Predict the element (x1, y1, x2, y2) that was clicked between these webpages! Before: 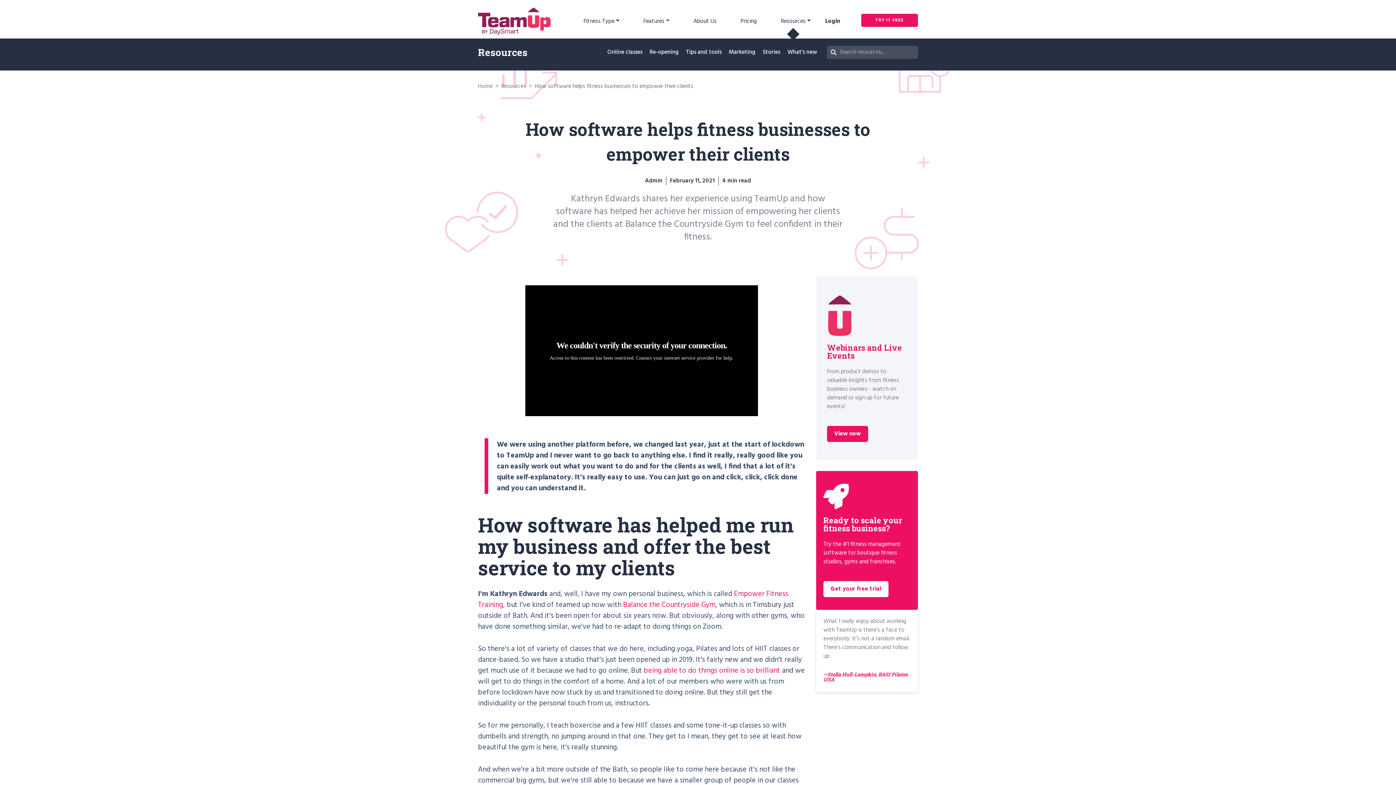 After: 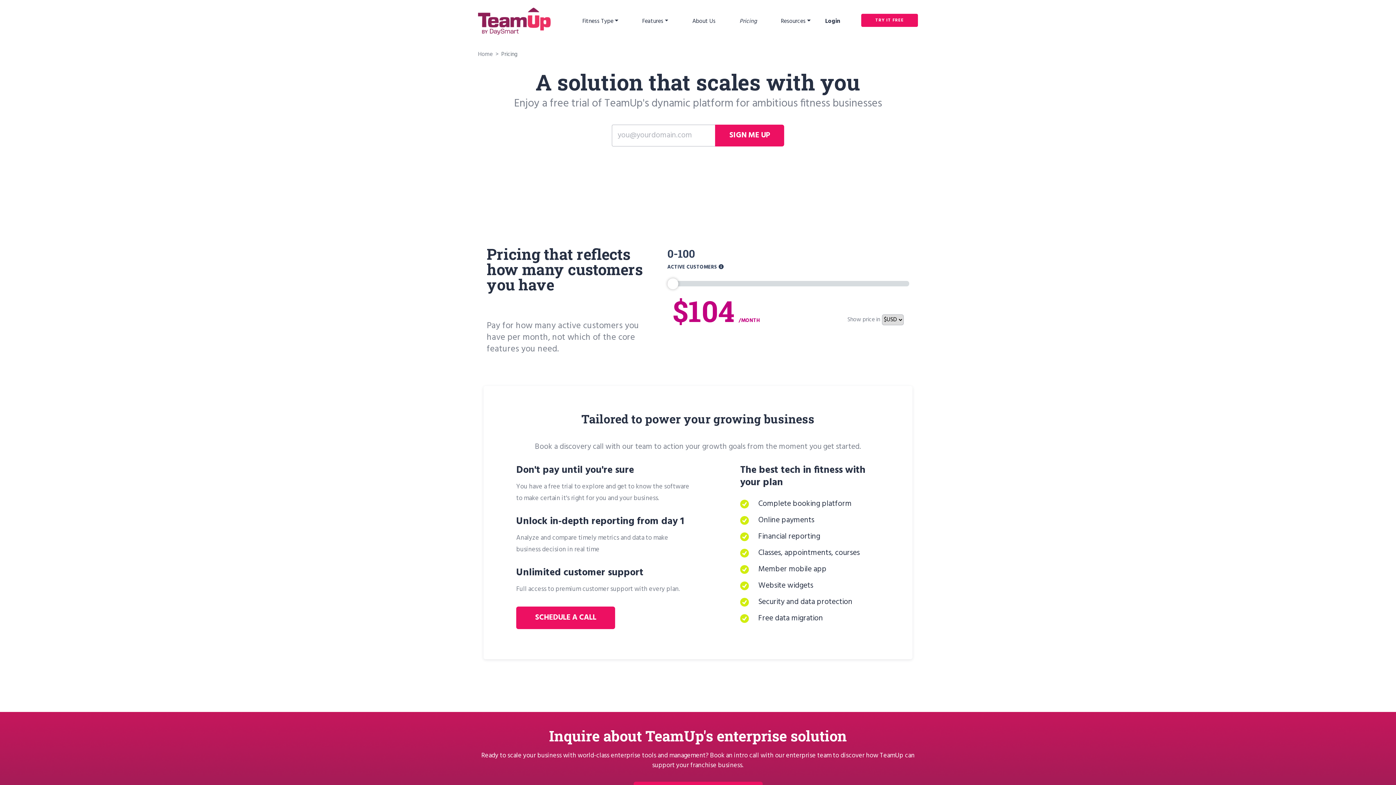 Action: bbox: (737, 13, 760, 29) label: Pricing